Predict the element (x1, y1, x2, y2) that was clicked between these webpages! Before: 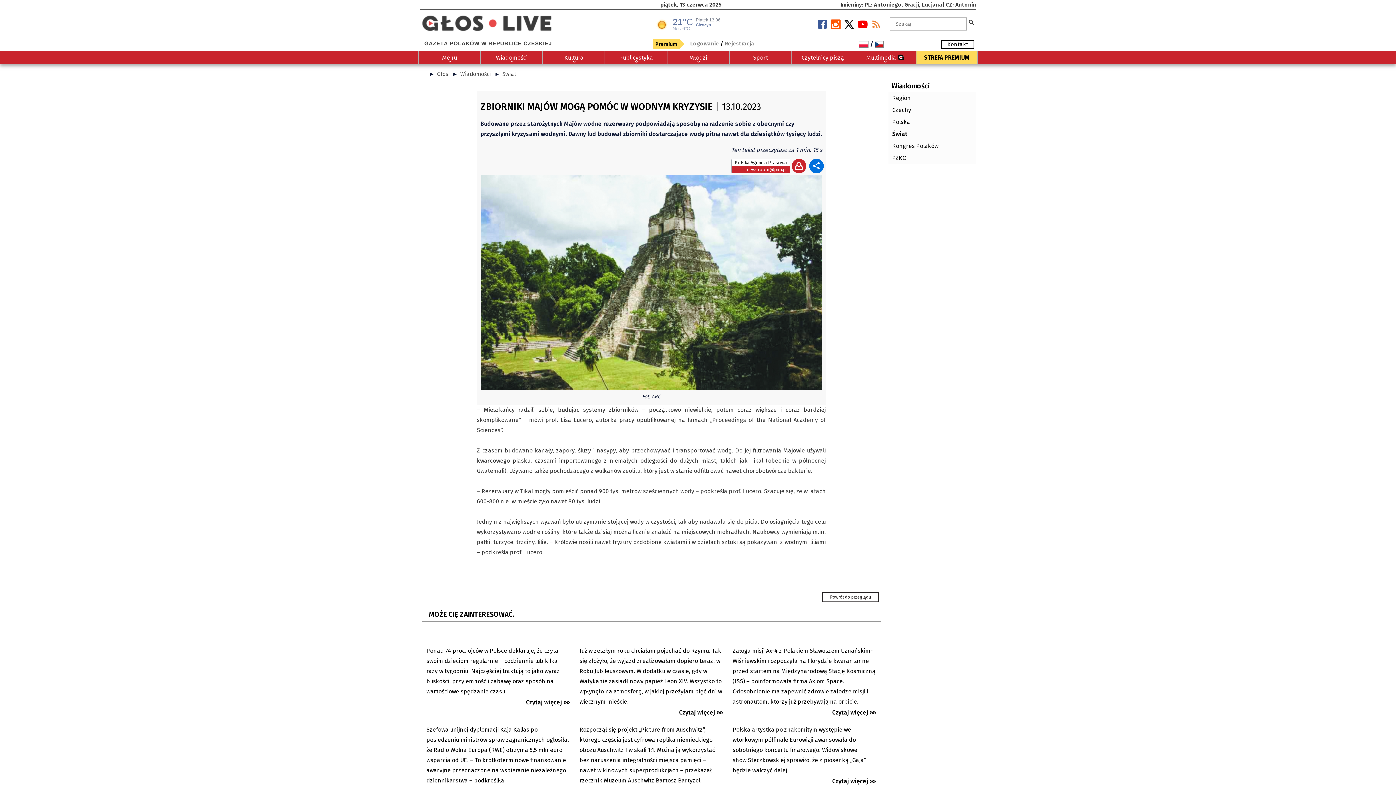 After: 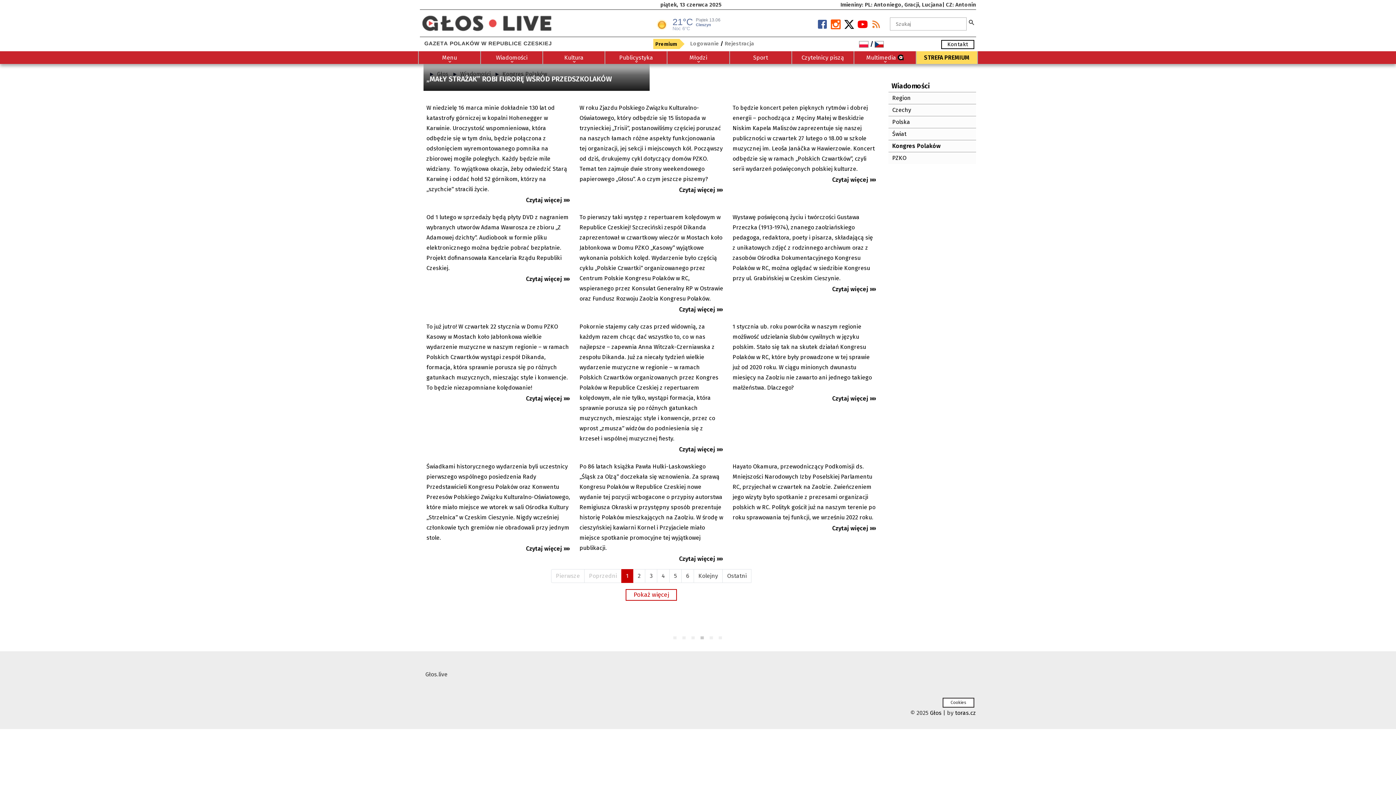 Action: label: Kongres Polaków bbox: (888, 140, 976, 152)